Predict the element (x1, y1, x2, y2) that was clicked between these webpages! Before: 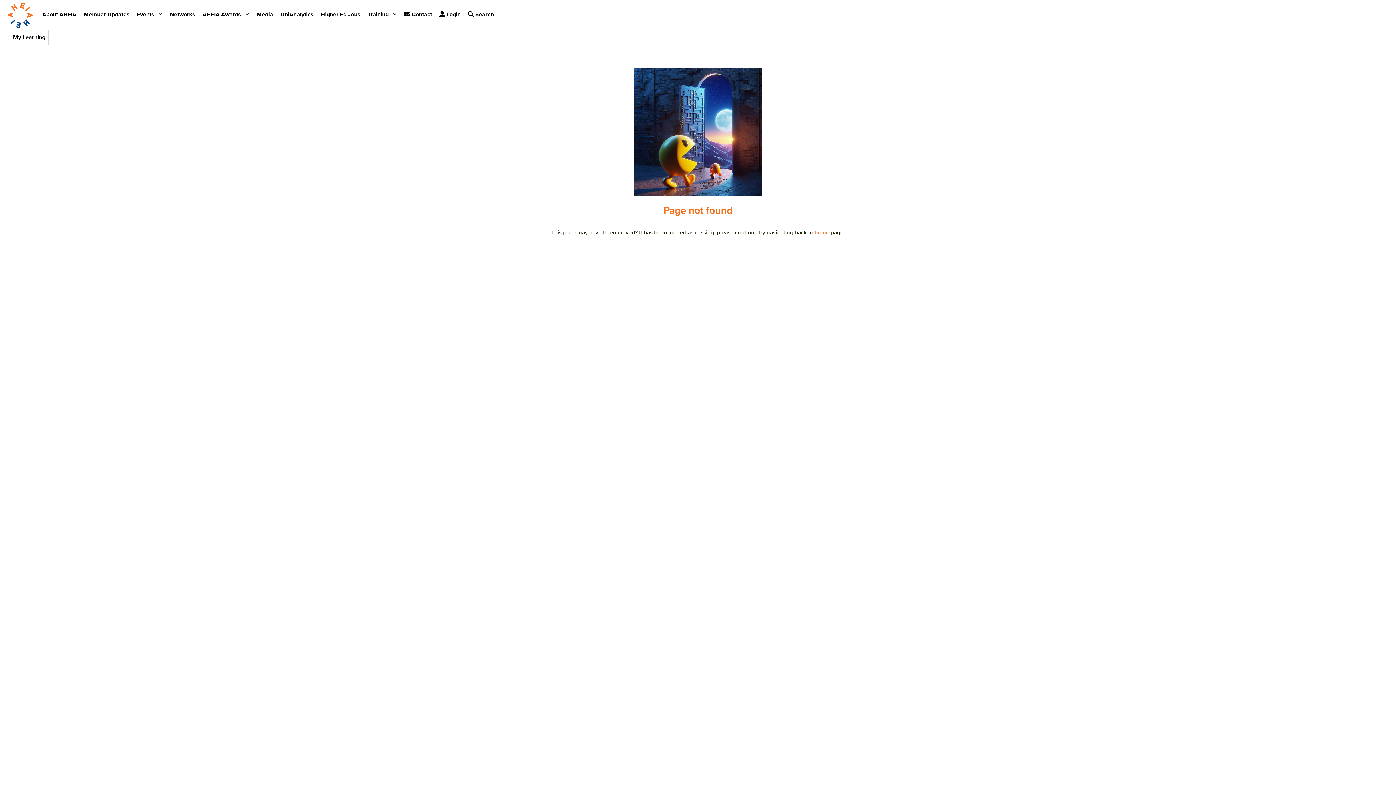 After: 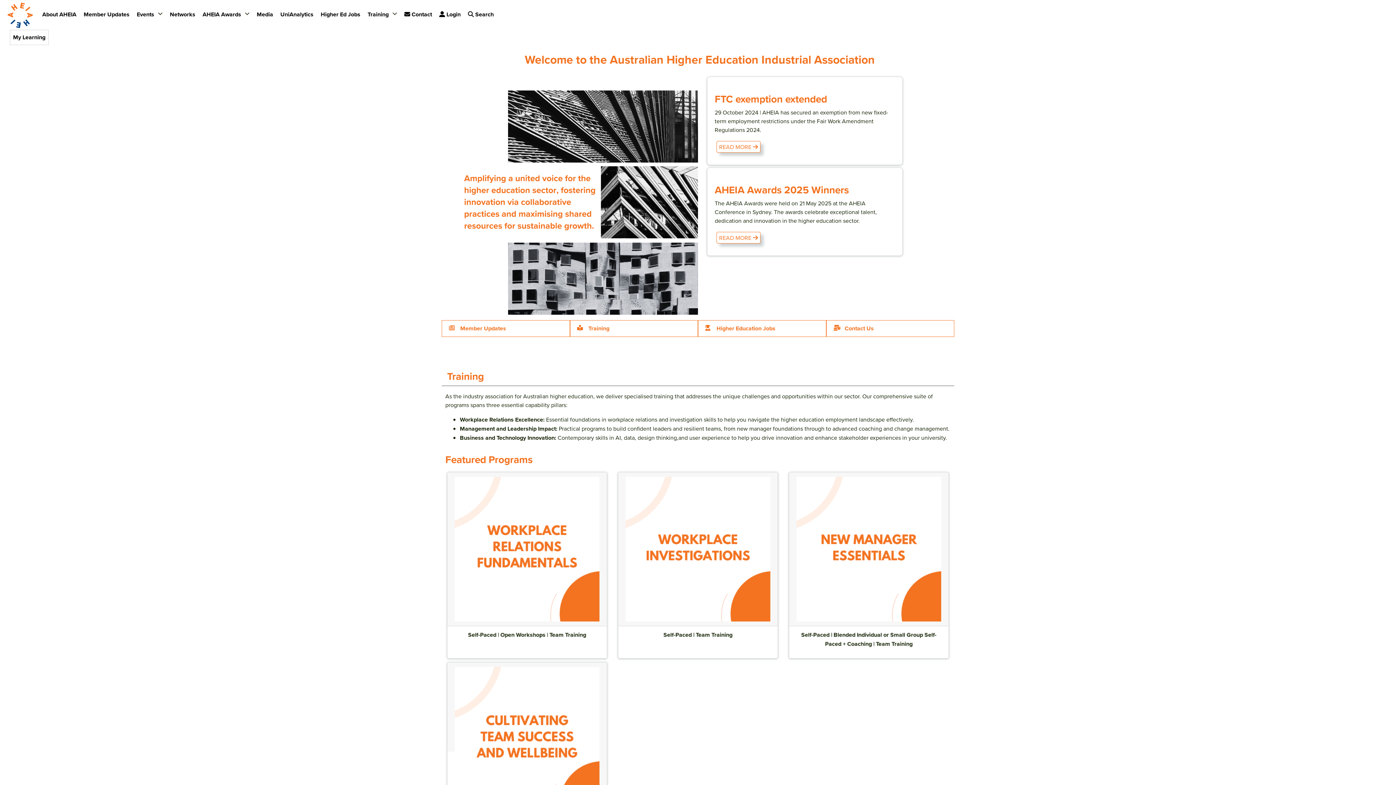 Action: bbox: (7, -2, 32, 29)